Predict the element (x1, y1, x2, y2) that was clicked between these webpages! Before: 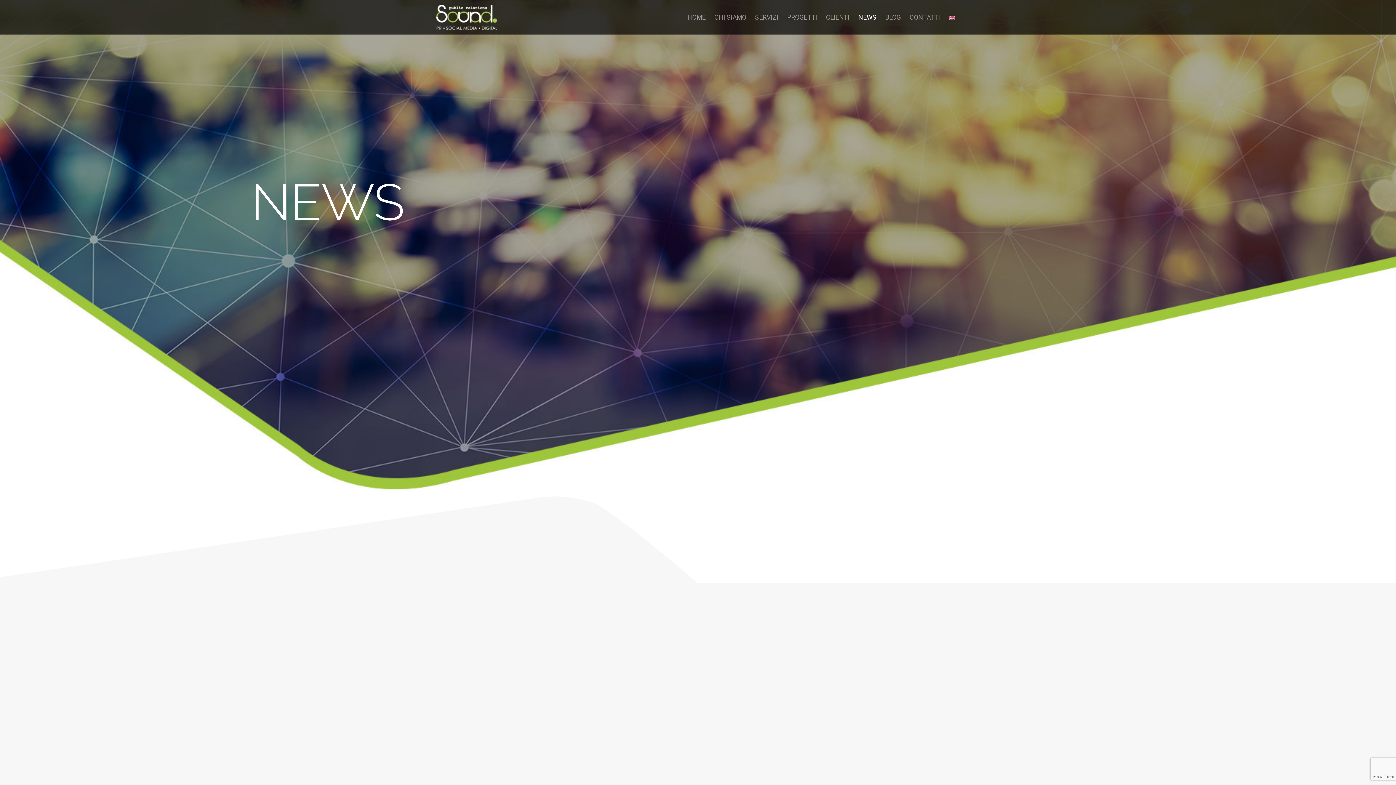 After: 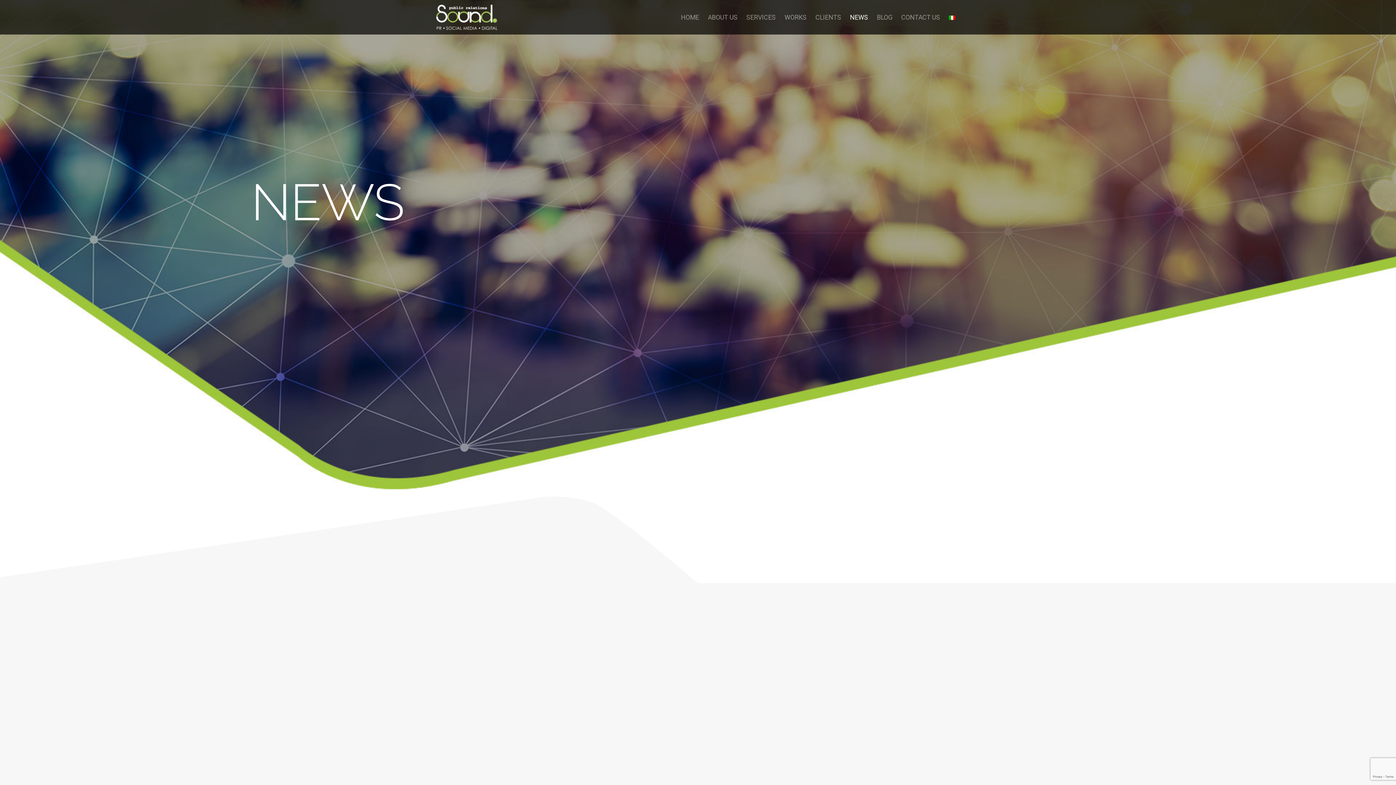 Action: bbox: (944, 9, 960, 25)